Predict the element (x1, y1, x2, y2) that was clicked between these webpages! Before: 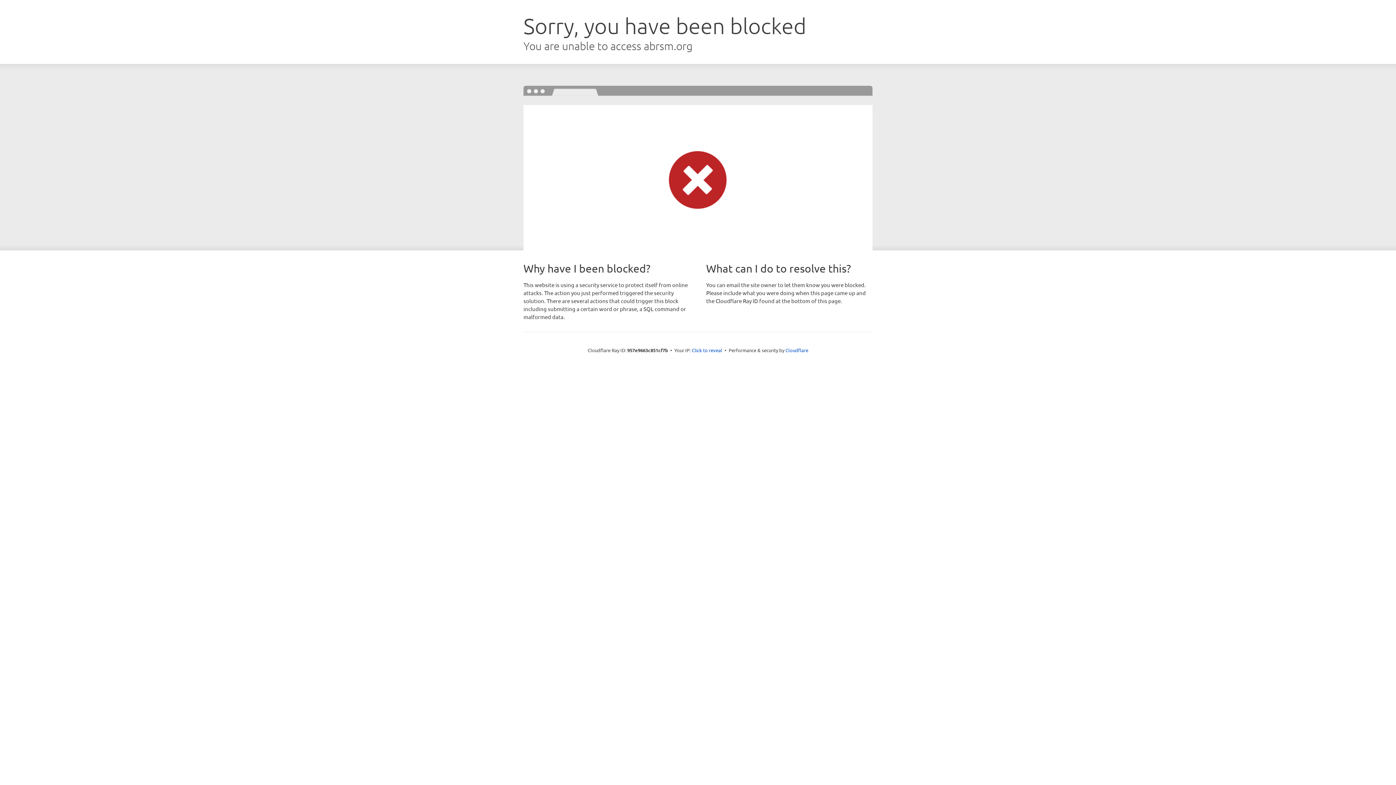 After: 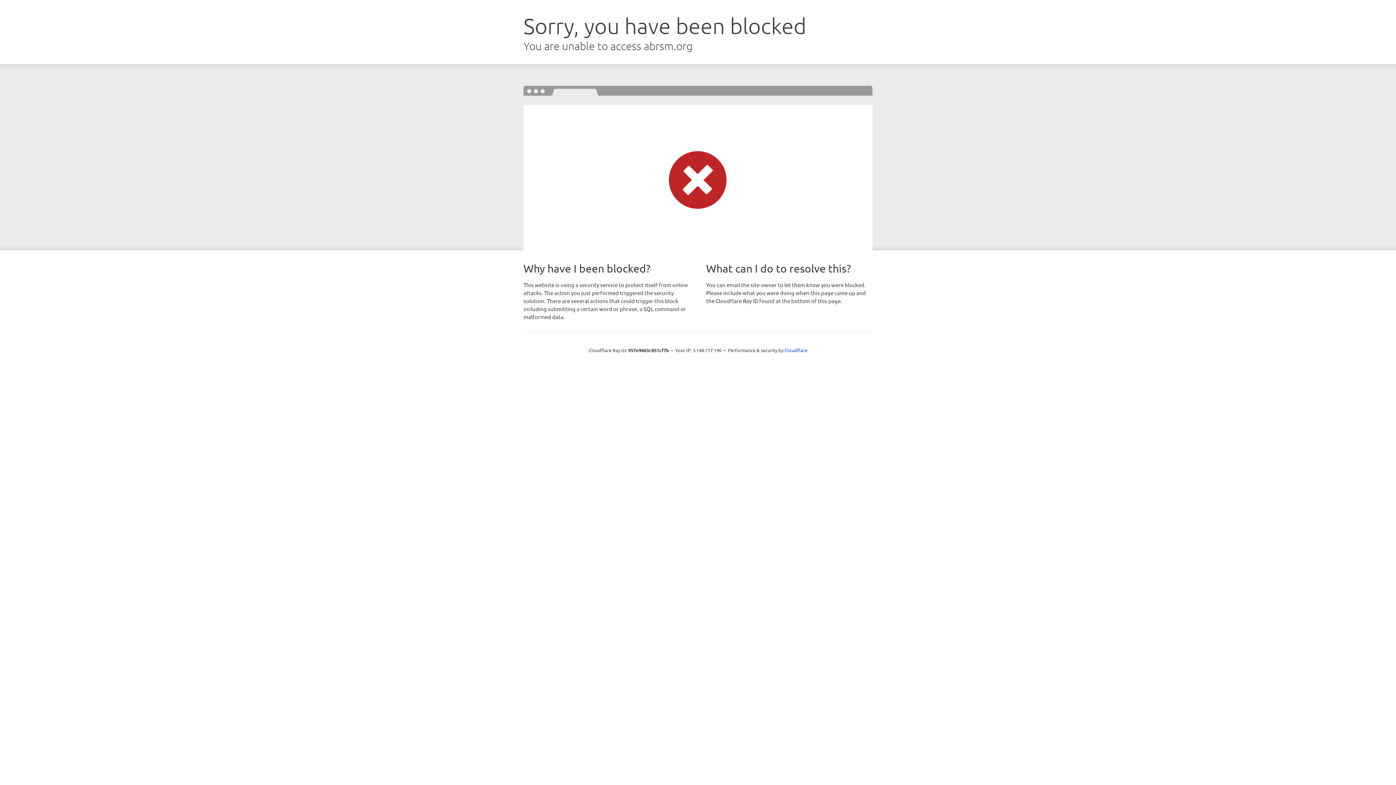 Action: bbox: (692, 346, 722, 353) label: Click to reveal